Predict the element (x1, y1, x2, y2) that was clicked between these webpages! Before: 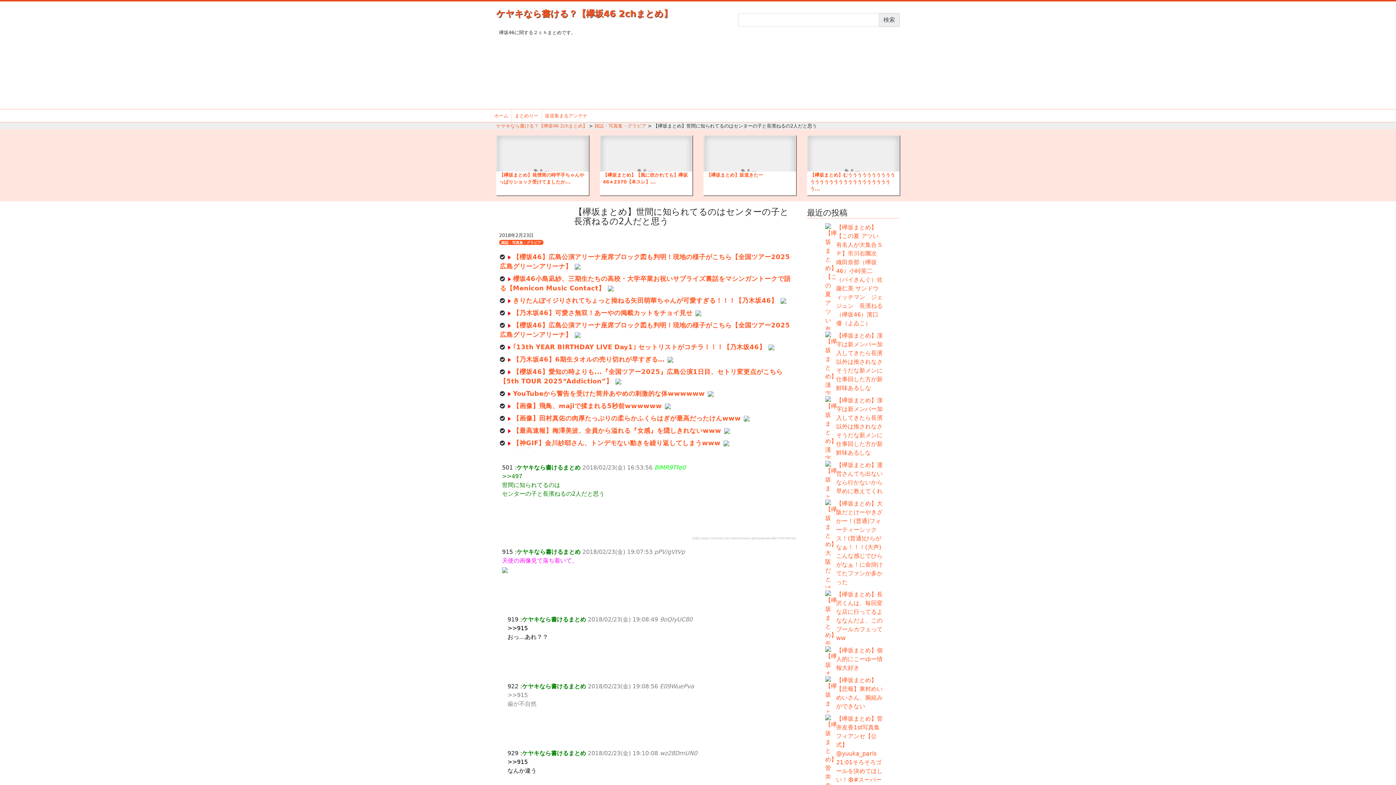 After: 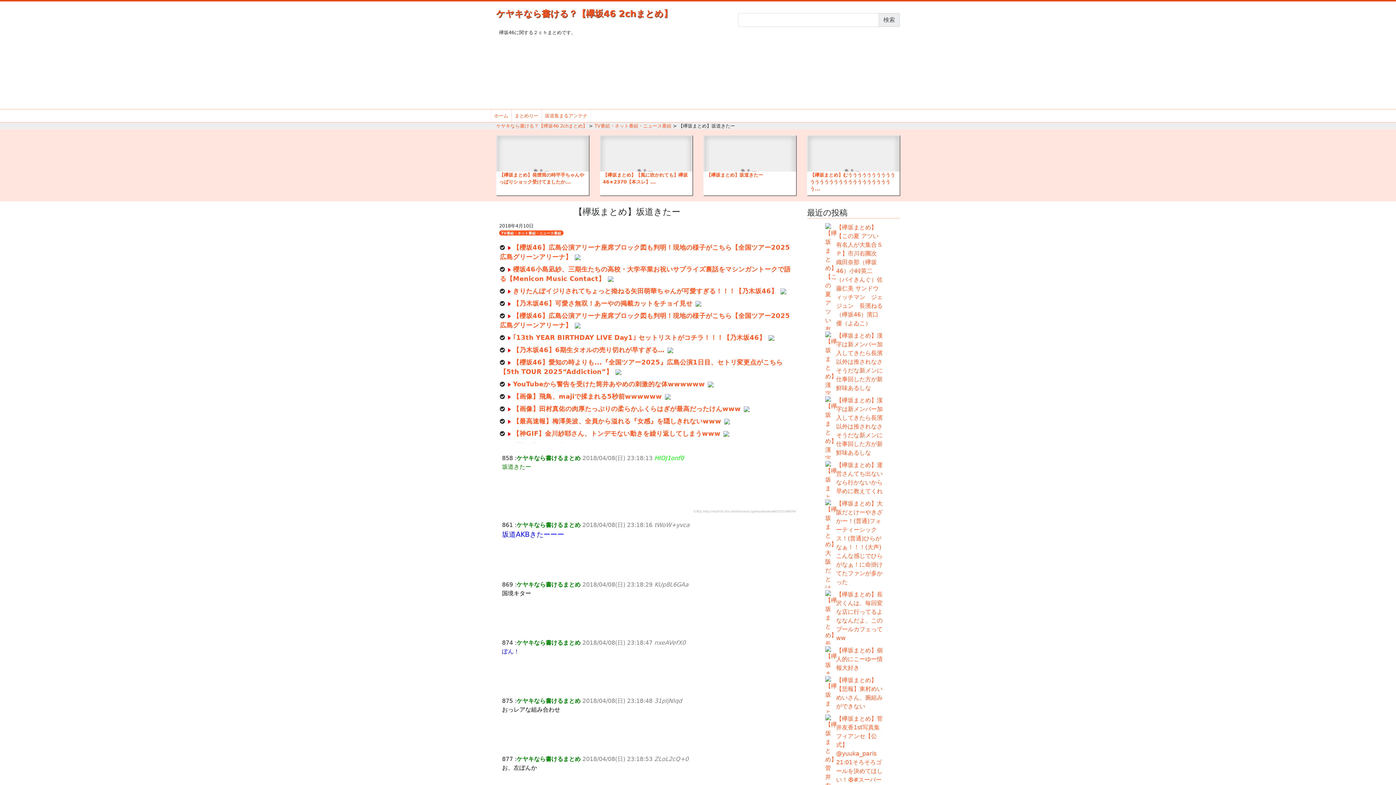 Action: label: 【欅坂まとめ】坂道きたー bbox: (706, 172, 763, 177)